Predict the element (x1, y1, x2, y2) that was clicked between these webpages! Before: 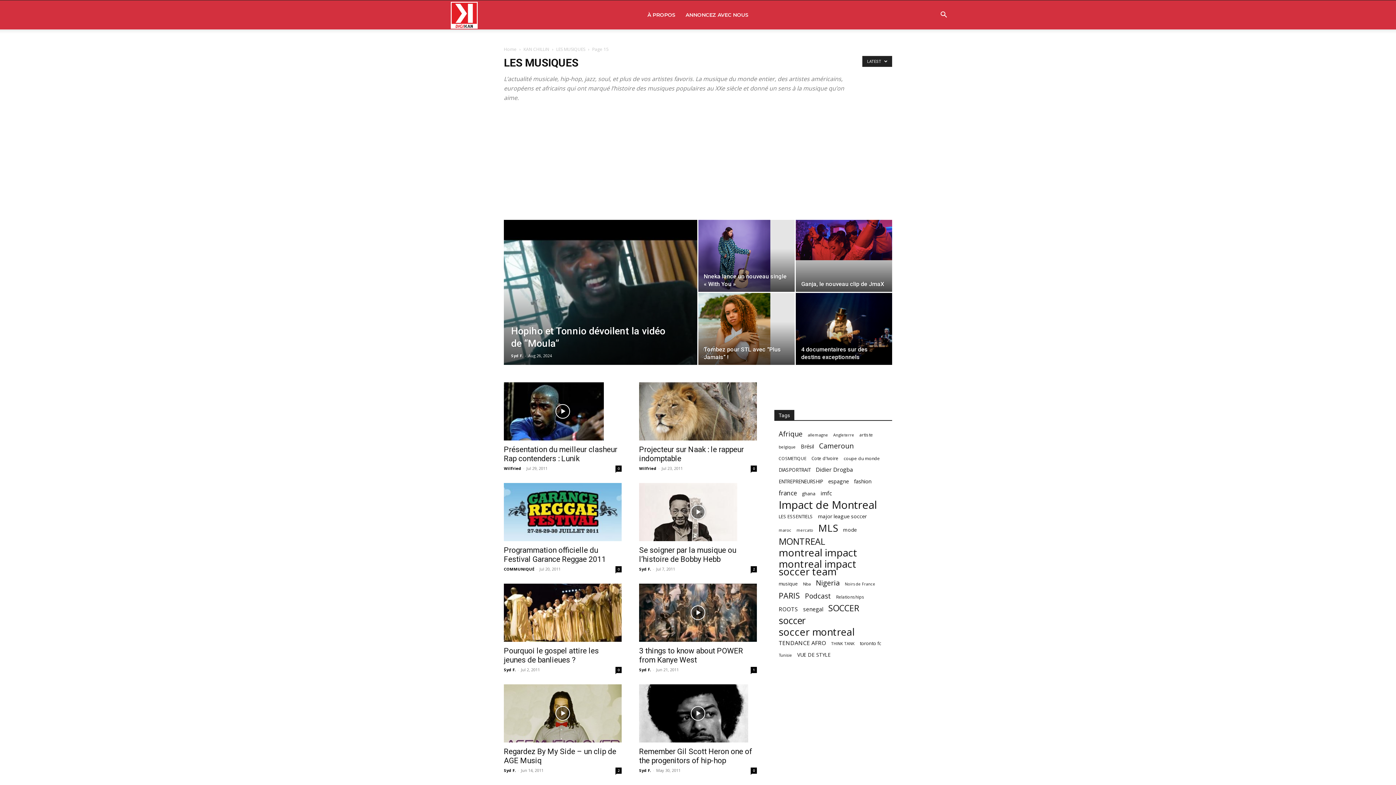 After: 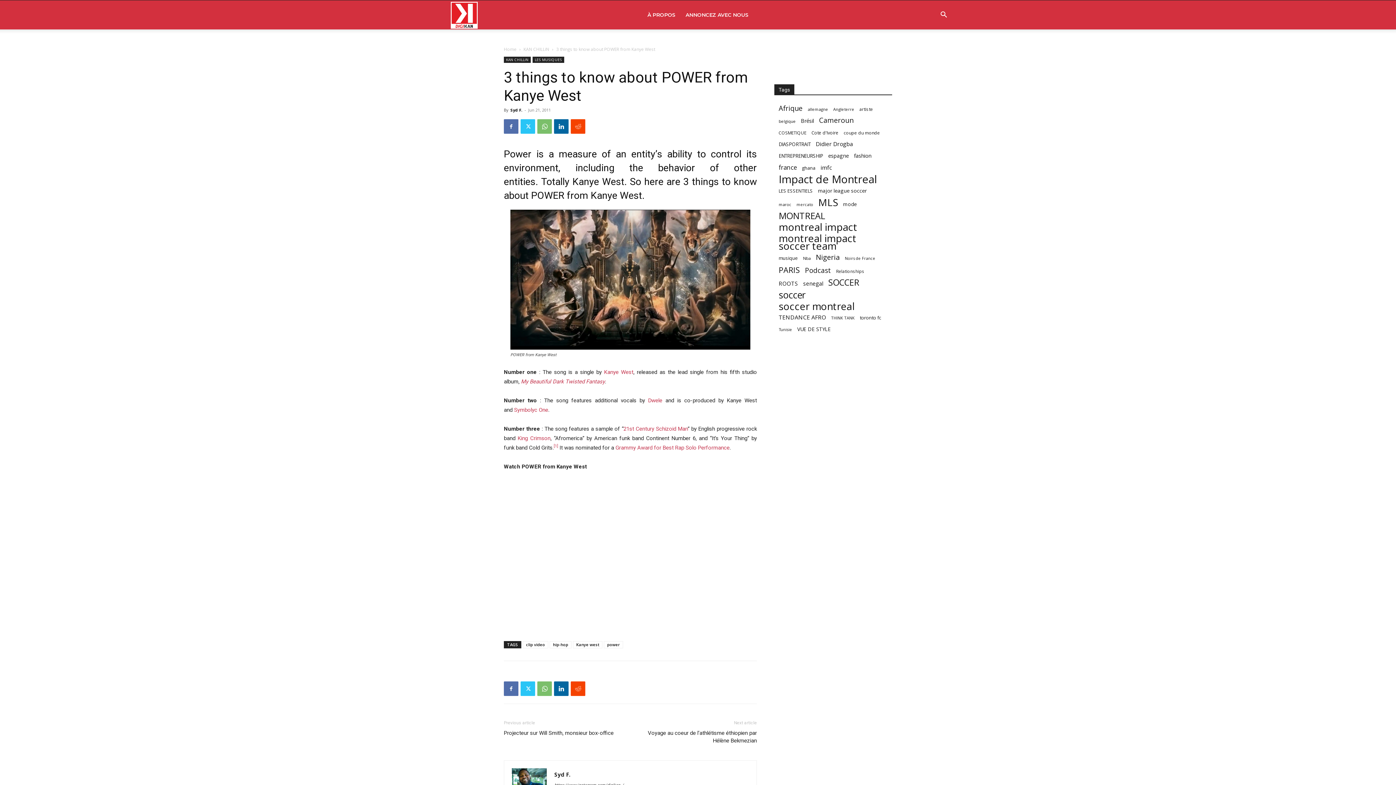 Action: bbox: (639, 584, 757, 642)